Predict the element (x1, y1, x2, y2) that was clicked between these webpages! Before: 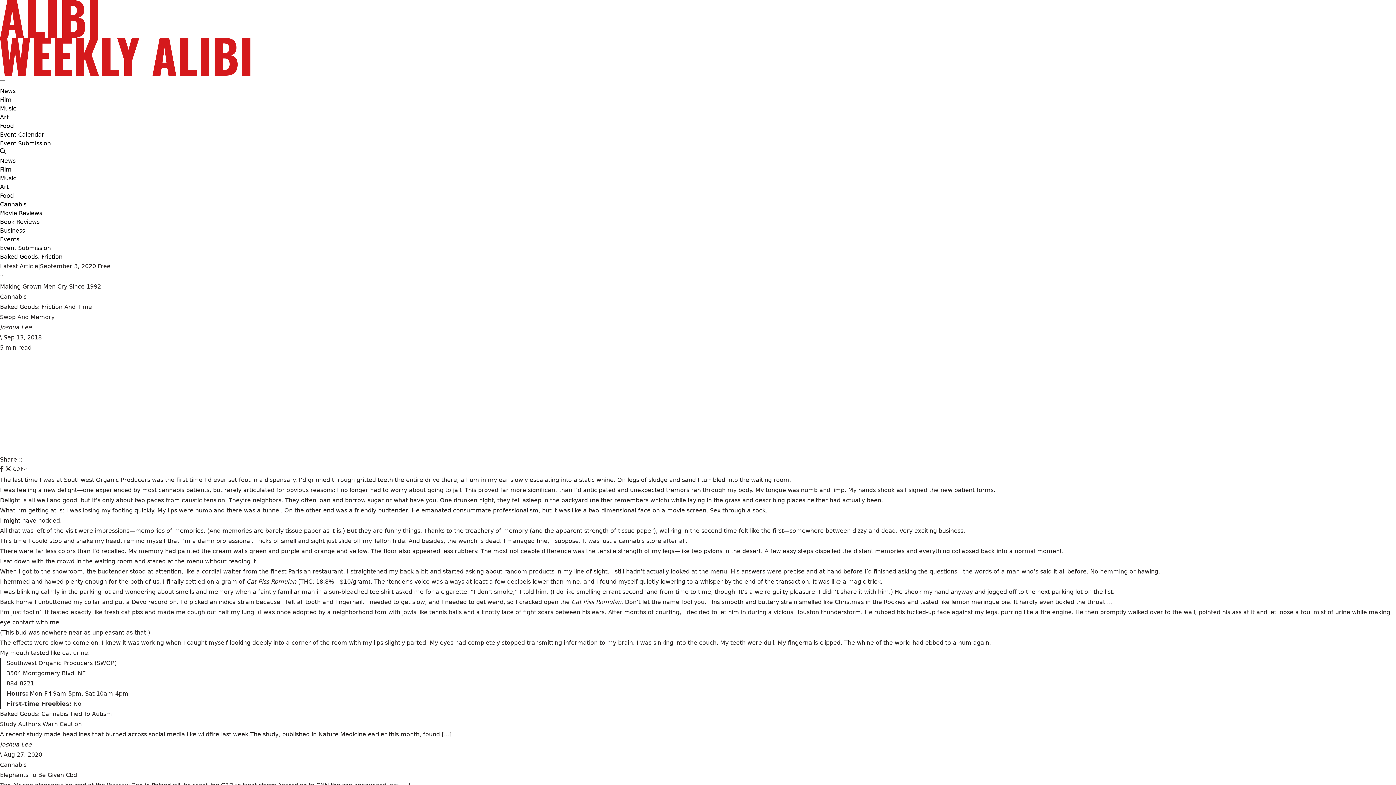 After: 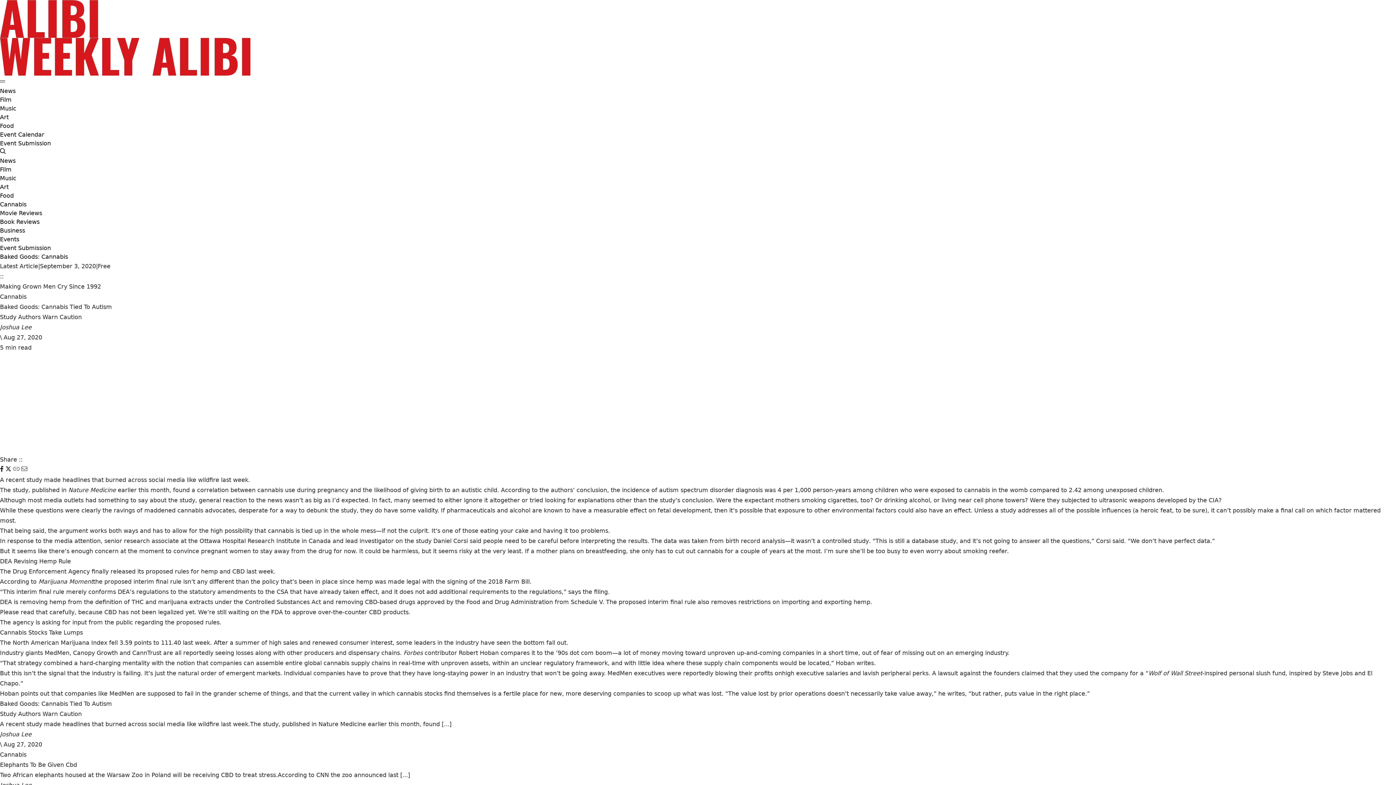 Action: bbox: (0, 709, 451, 740) label: Baked Goods: Cannabis Tied To Autism

Study Authors Warn Caution

A recent study made headlines that burned across social media like wildfire last week.The study, published in Nature Medicine earlier this month, found [...]